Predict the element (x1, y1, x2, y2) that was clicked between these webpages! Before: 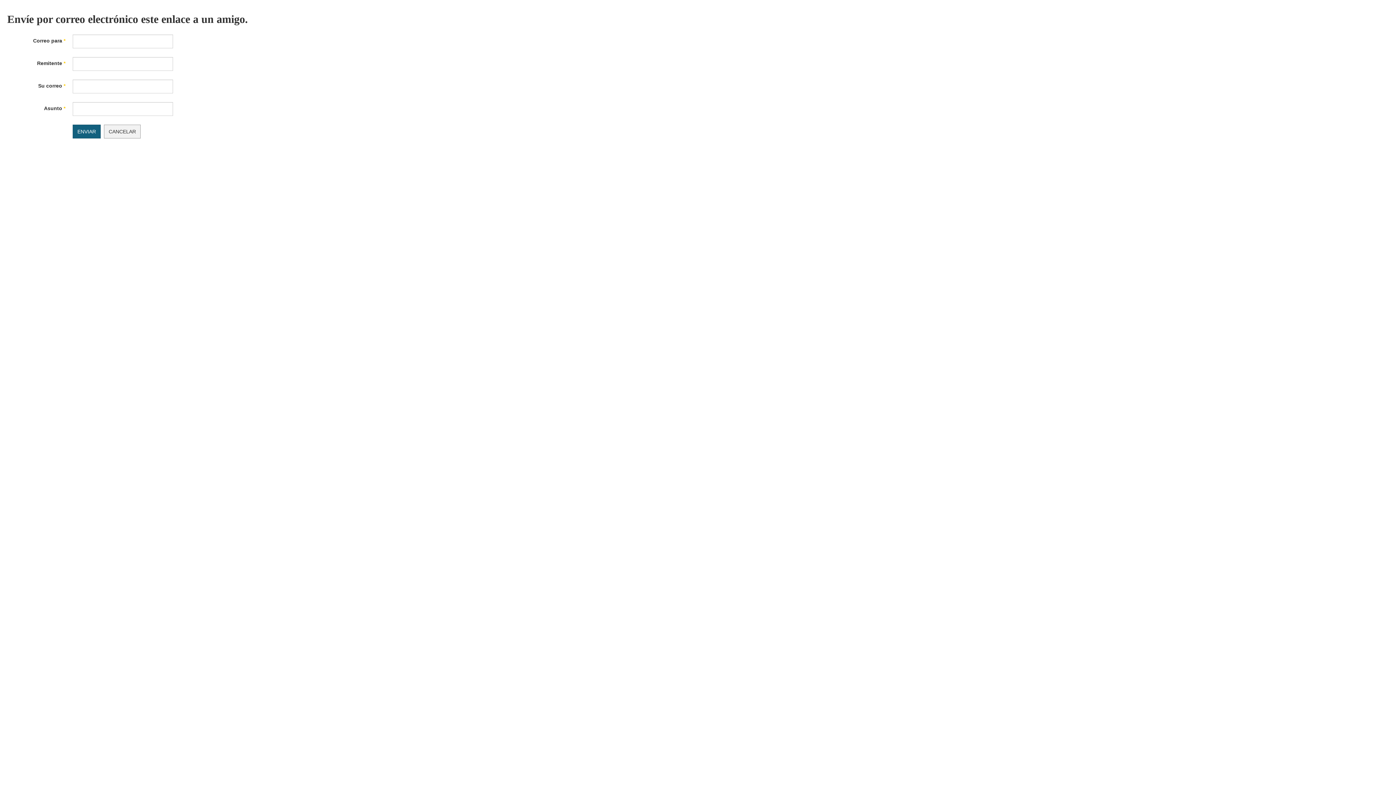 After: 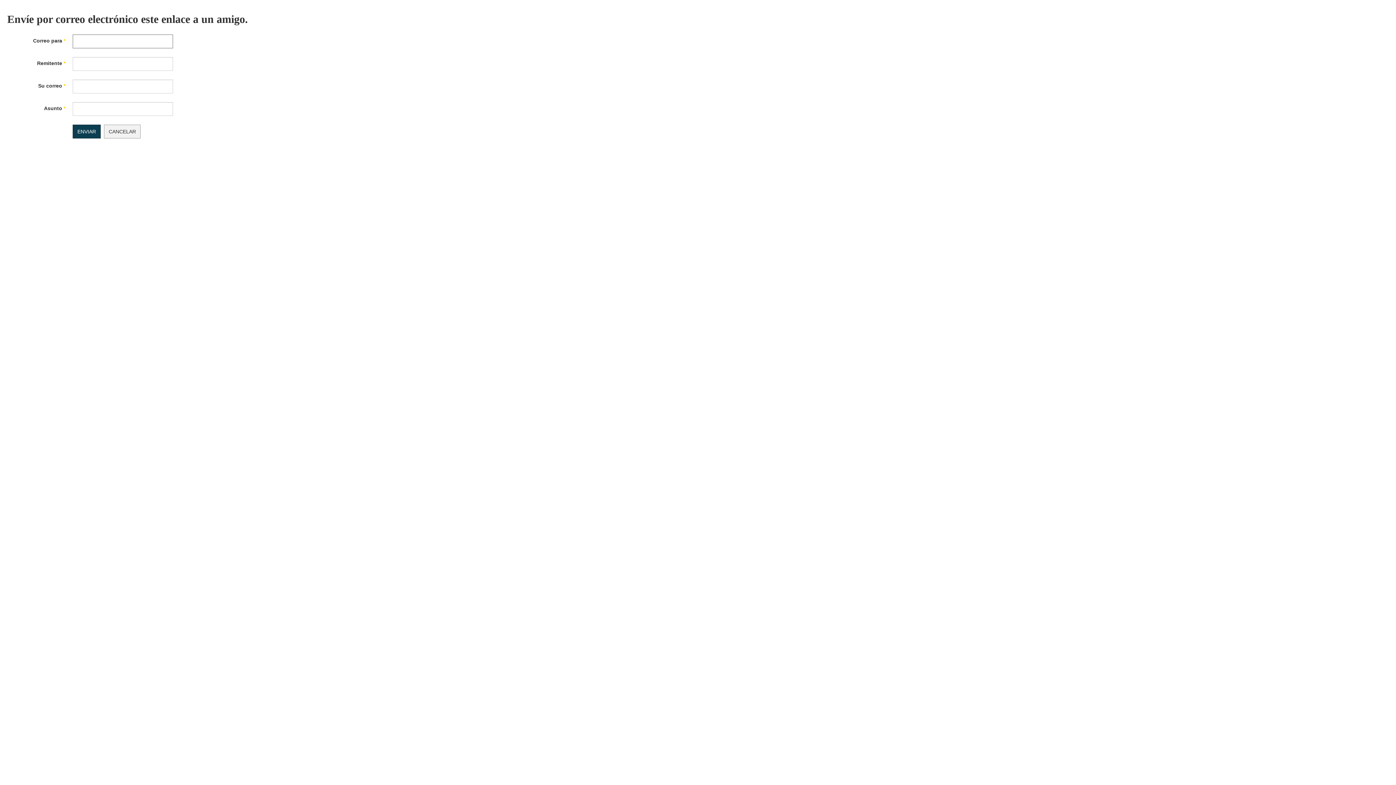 Action: label: ENVIAR bbox: (72, 124, 100, 138)